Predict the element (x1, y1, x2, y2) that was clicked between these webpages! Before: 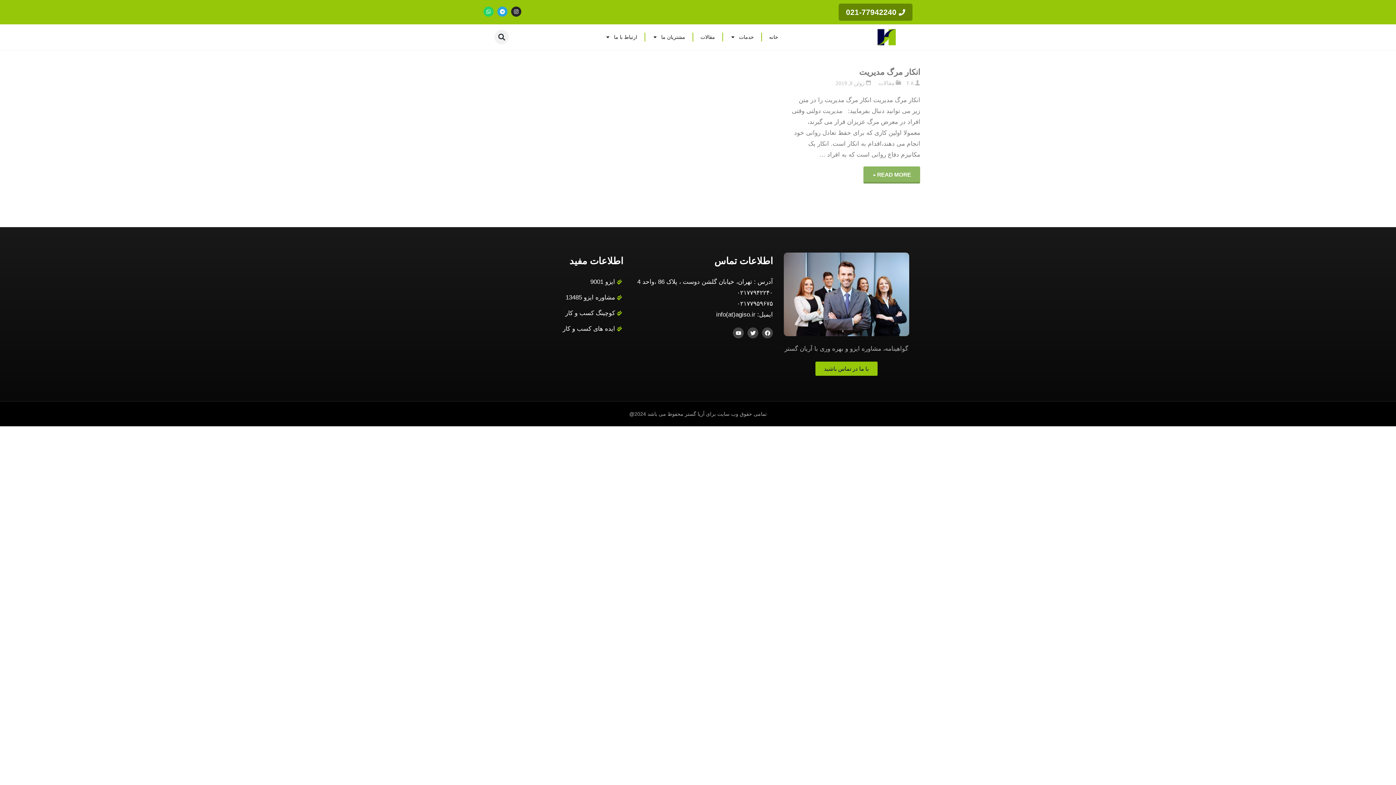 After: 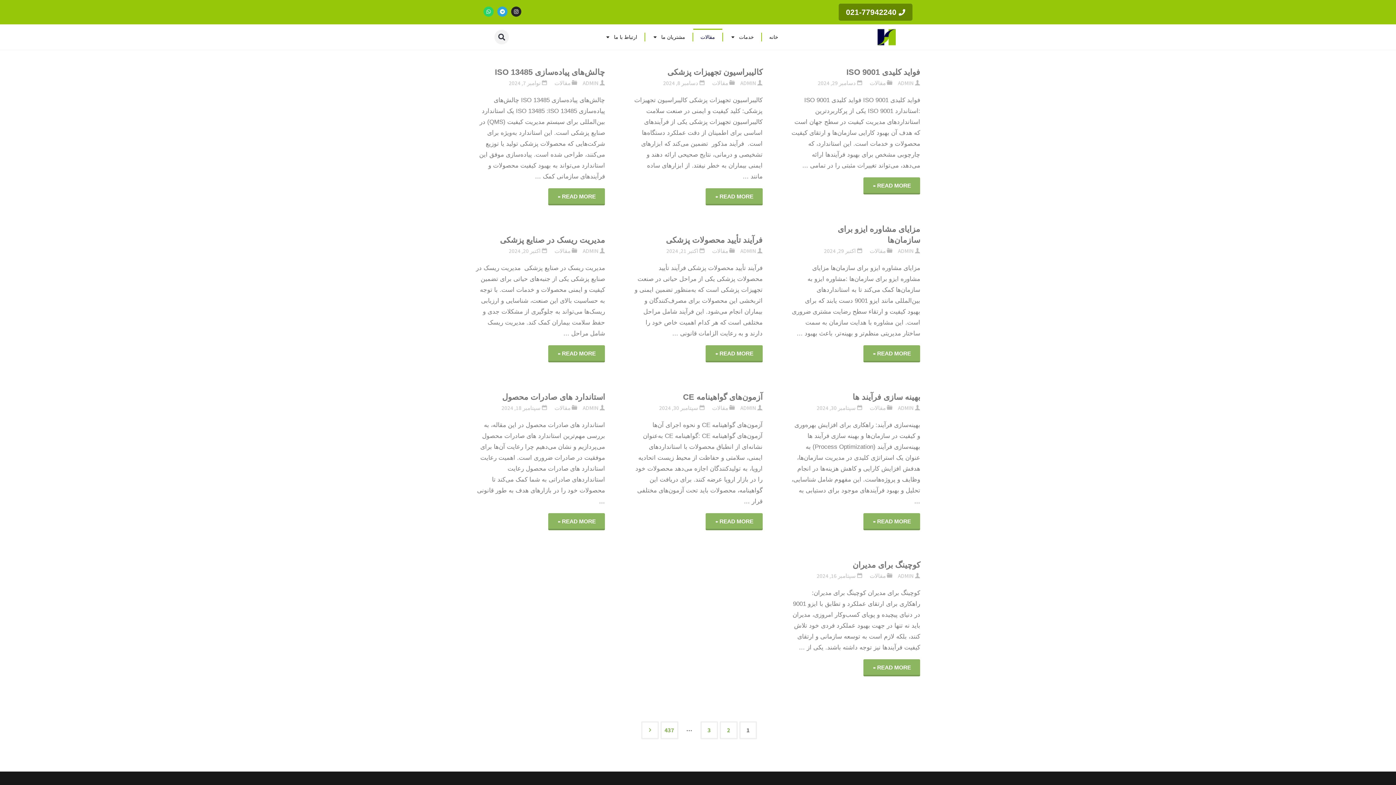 Action: label: مقالات bbox: (693, 28, 722, 45)